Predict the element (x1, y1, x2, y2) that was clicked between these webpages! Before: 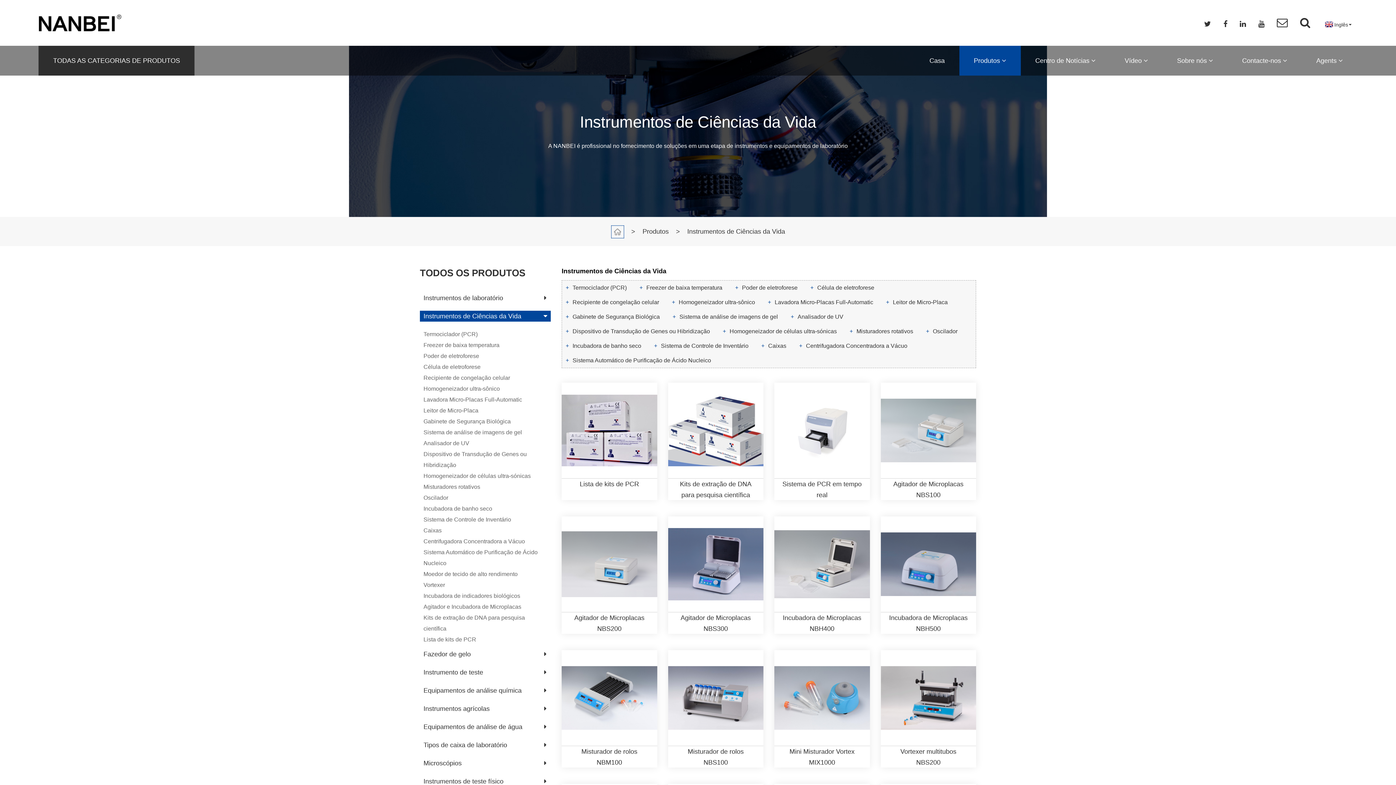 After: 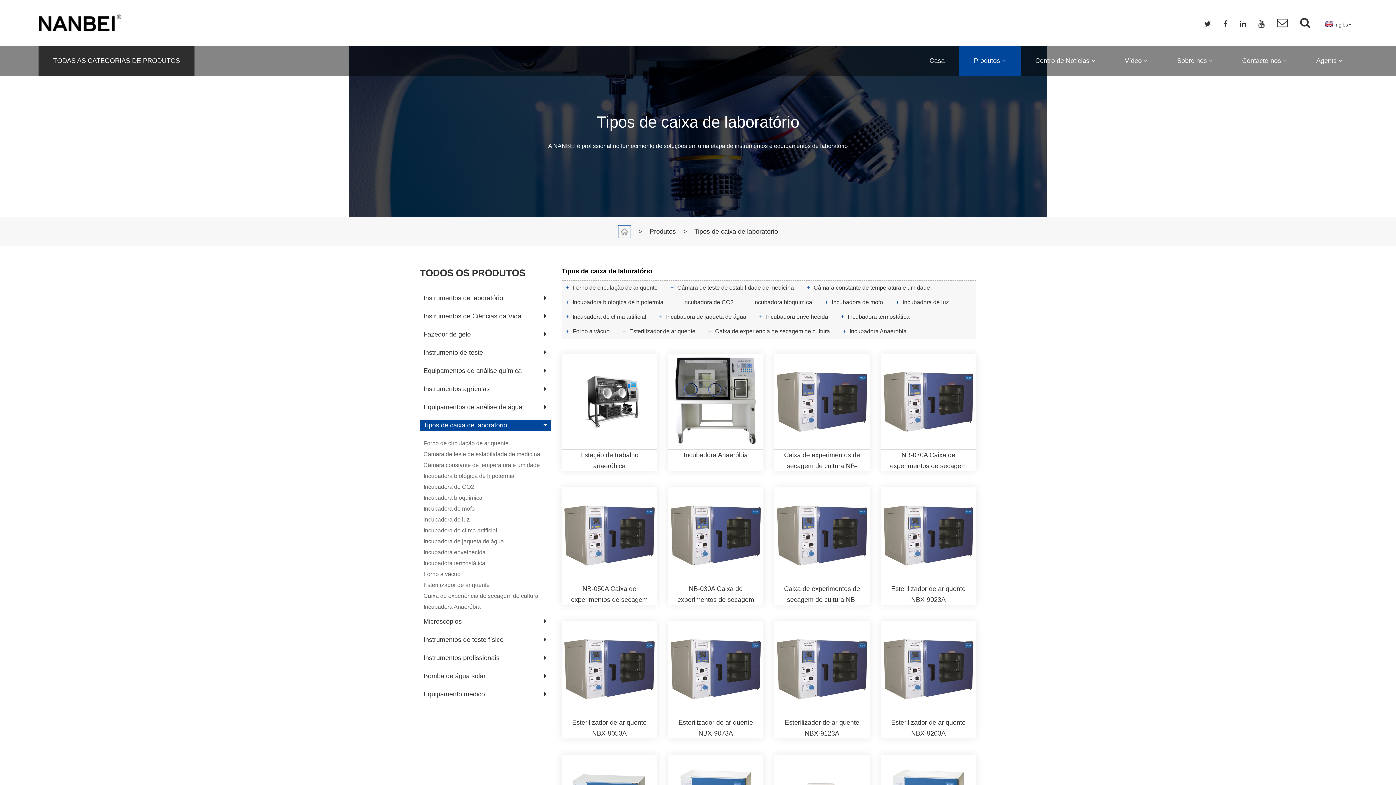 Action: bbox: (423, 741, 507, 749) label: Tipos de caixa de laboratório